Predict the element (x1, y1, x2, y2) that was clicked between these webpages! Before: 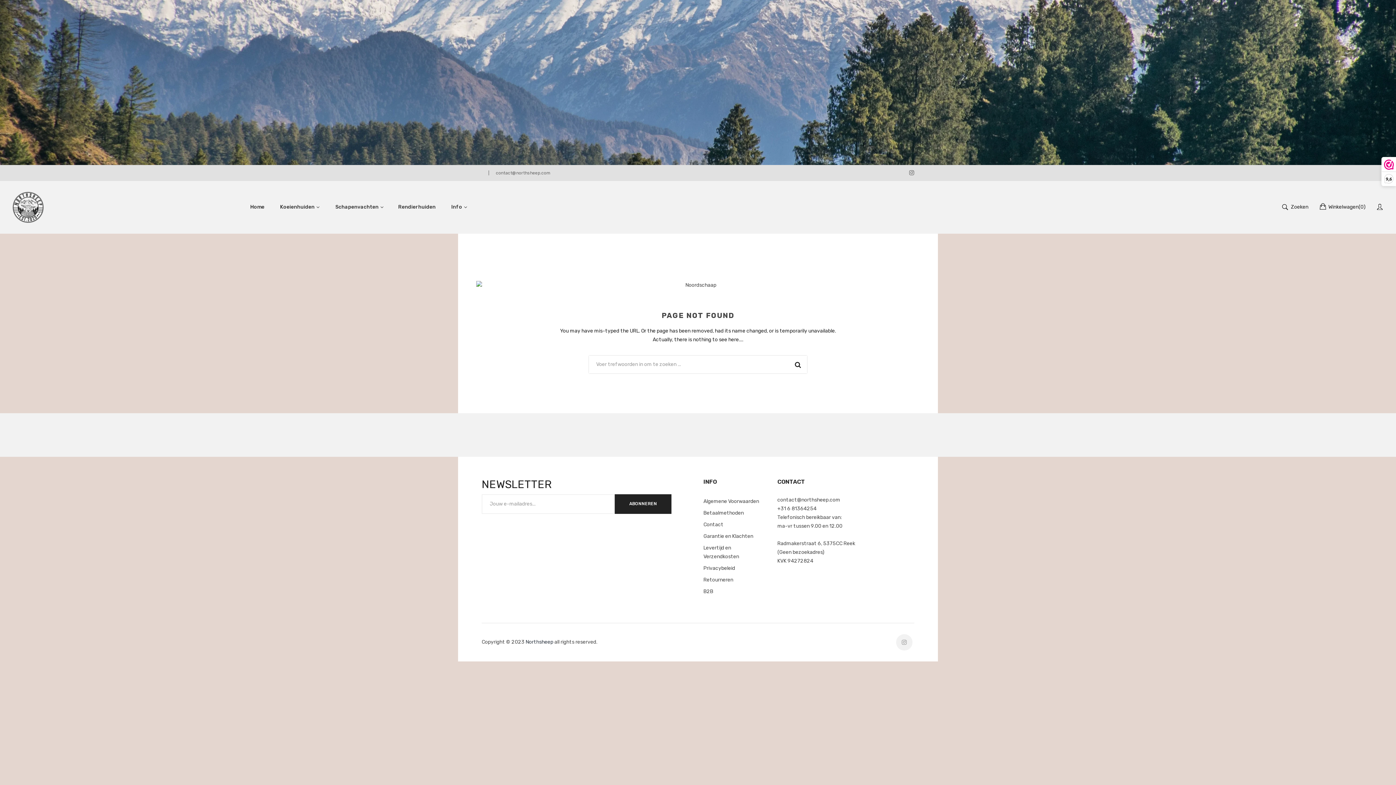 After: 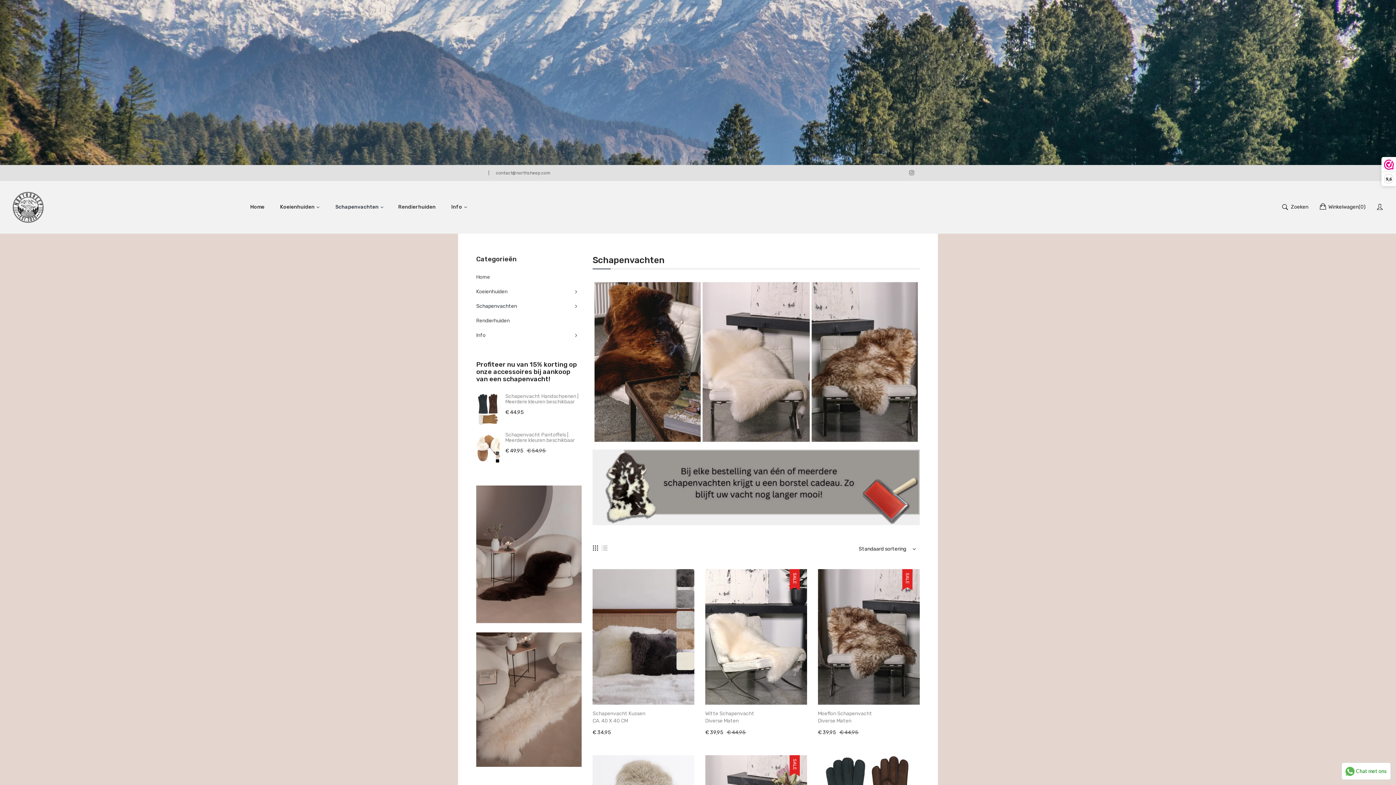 Action: label: Schapenvachten bbox: (328, 196, 391, 218)